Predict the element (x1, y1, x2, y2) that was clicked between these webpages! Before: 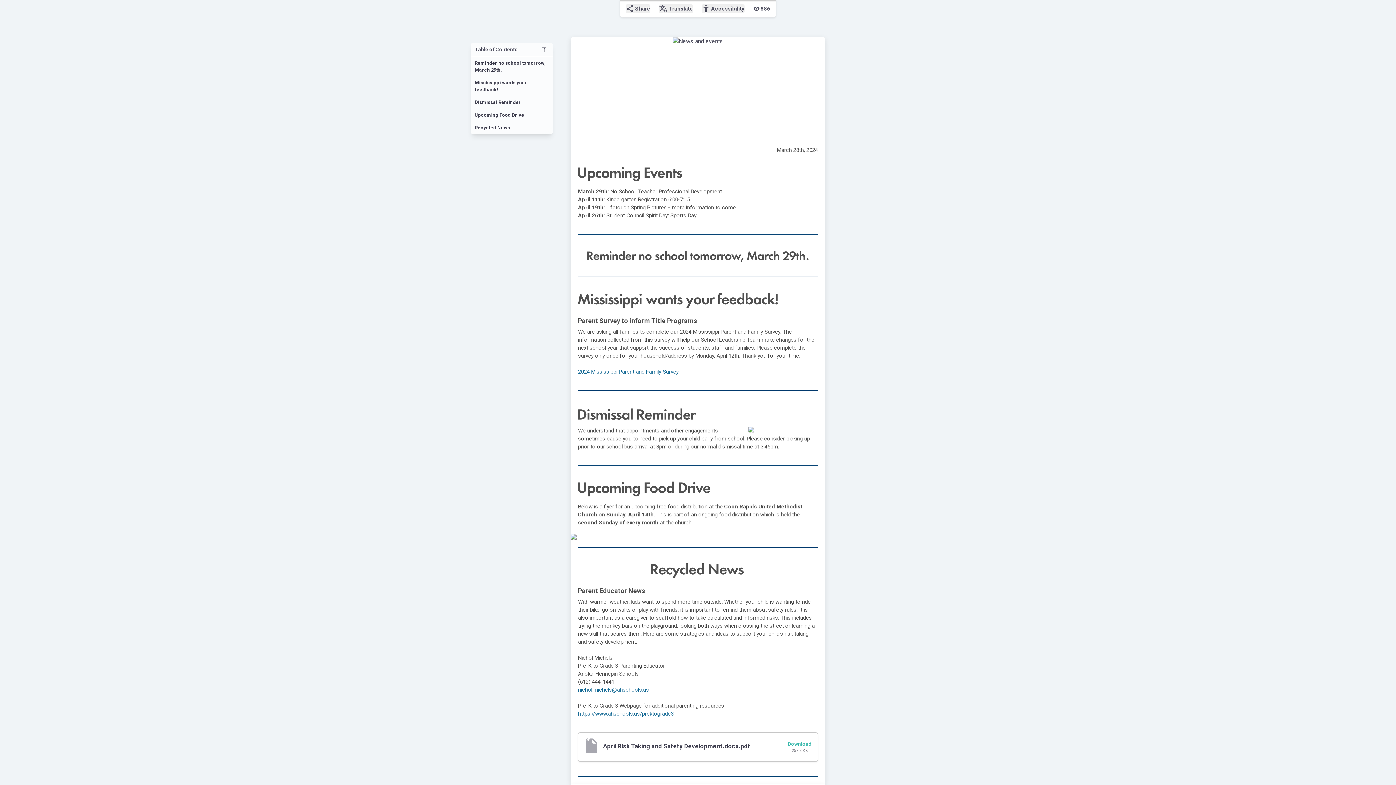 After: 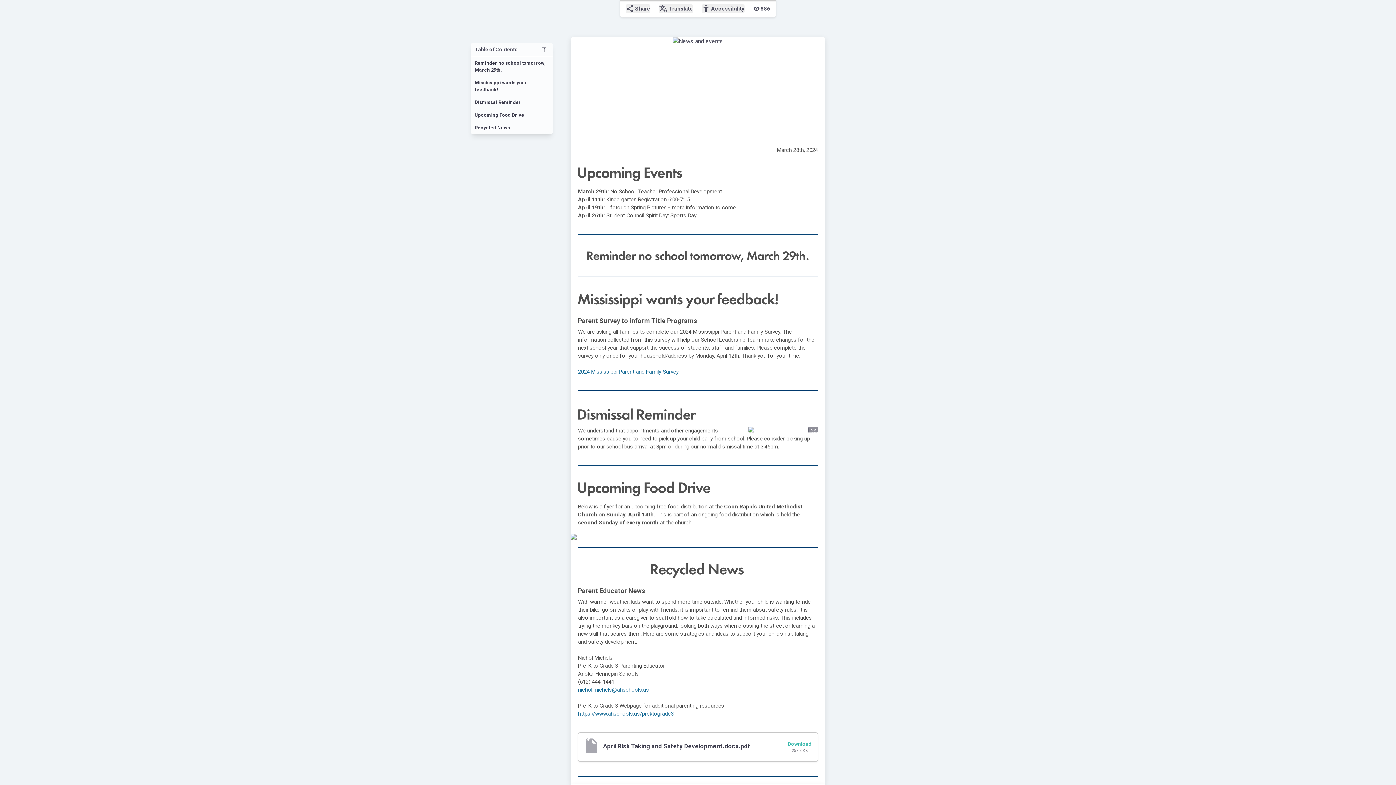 Action: bbox: (808, 426, 818, 436) label: zoom_out_map